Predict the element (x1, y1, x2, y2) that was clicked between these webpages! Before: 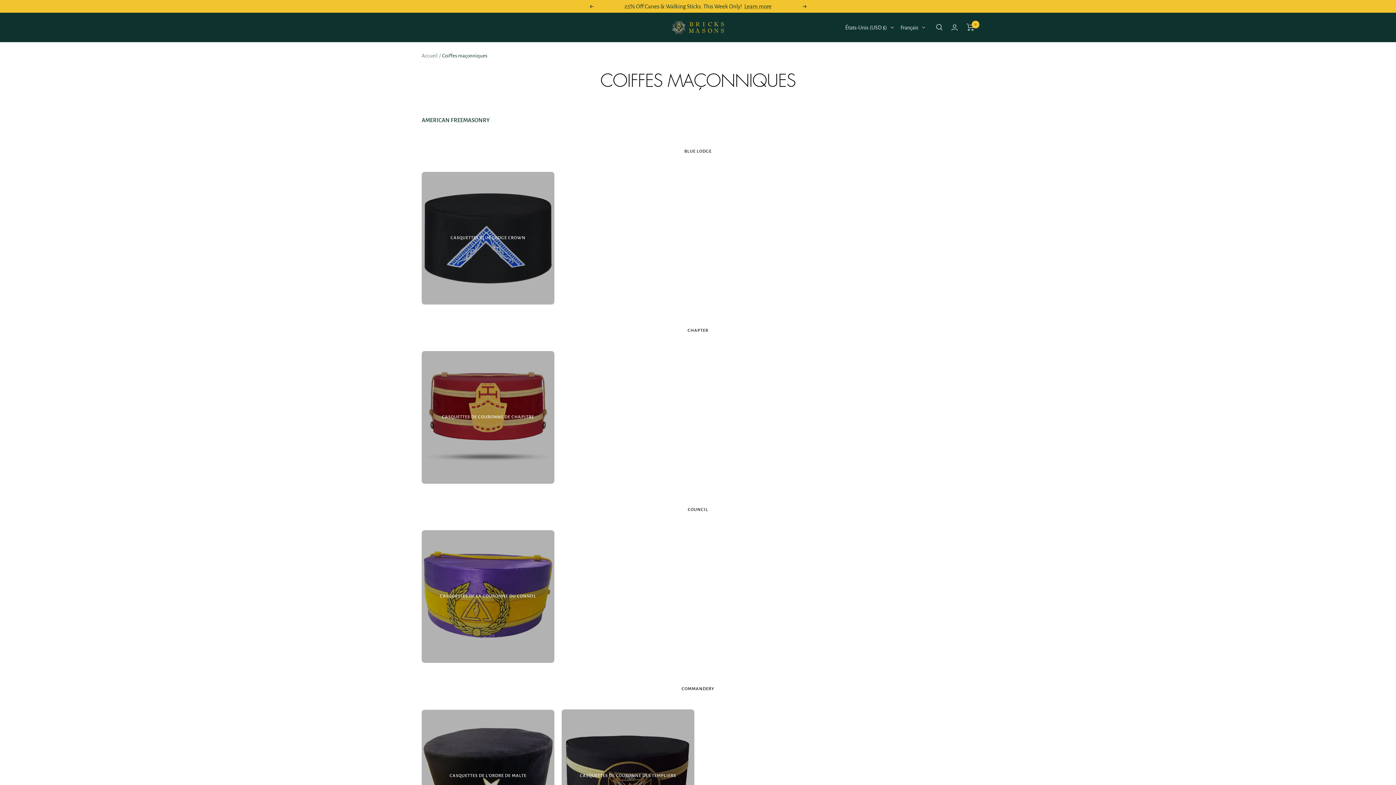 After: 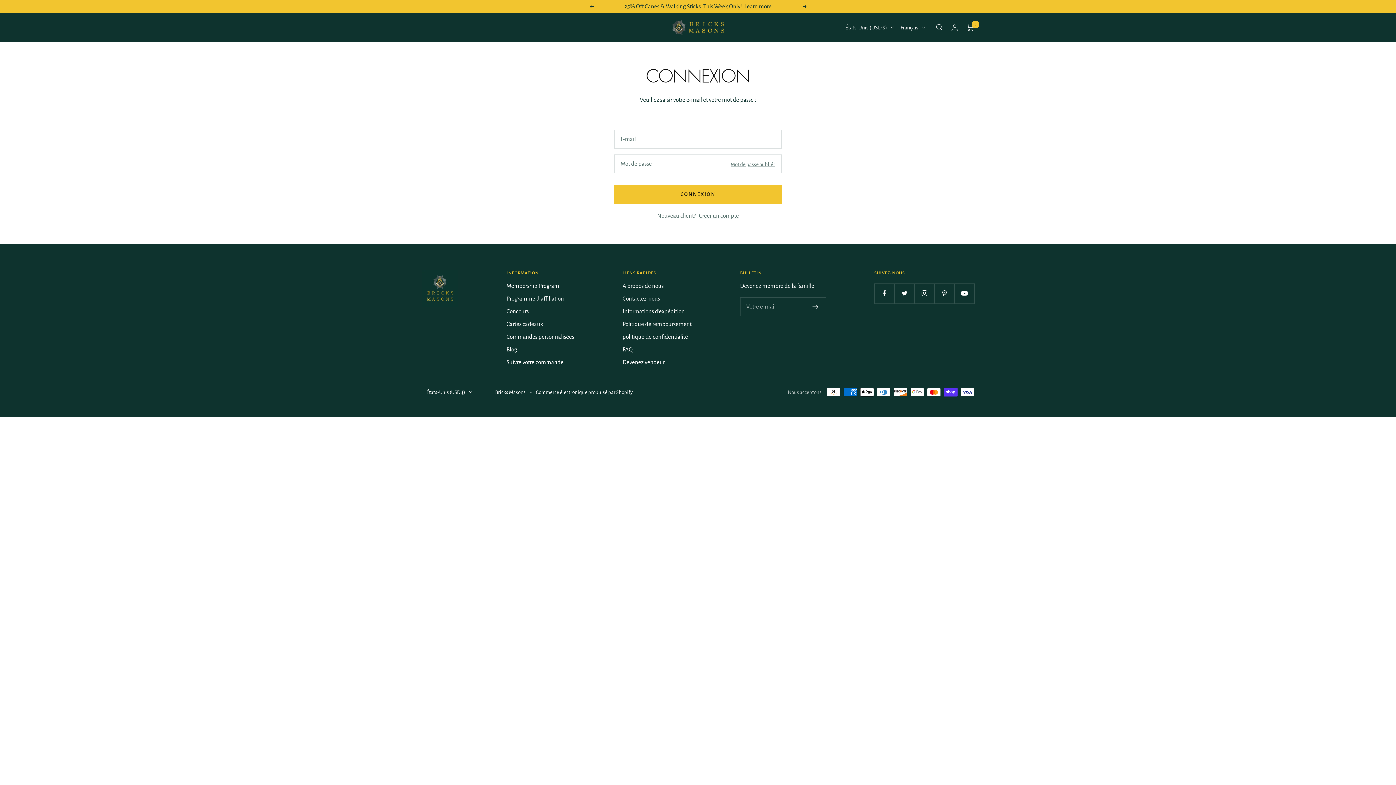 Action: label: Connexion bbox: (951, 24, 958, 30)